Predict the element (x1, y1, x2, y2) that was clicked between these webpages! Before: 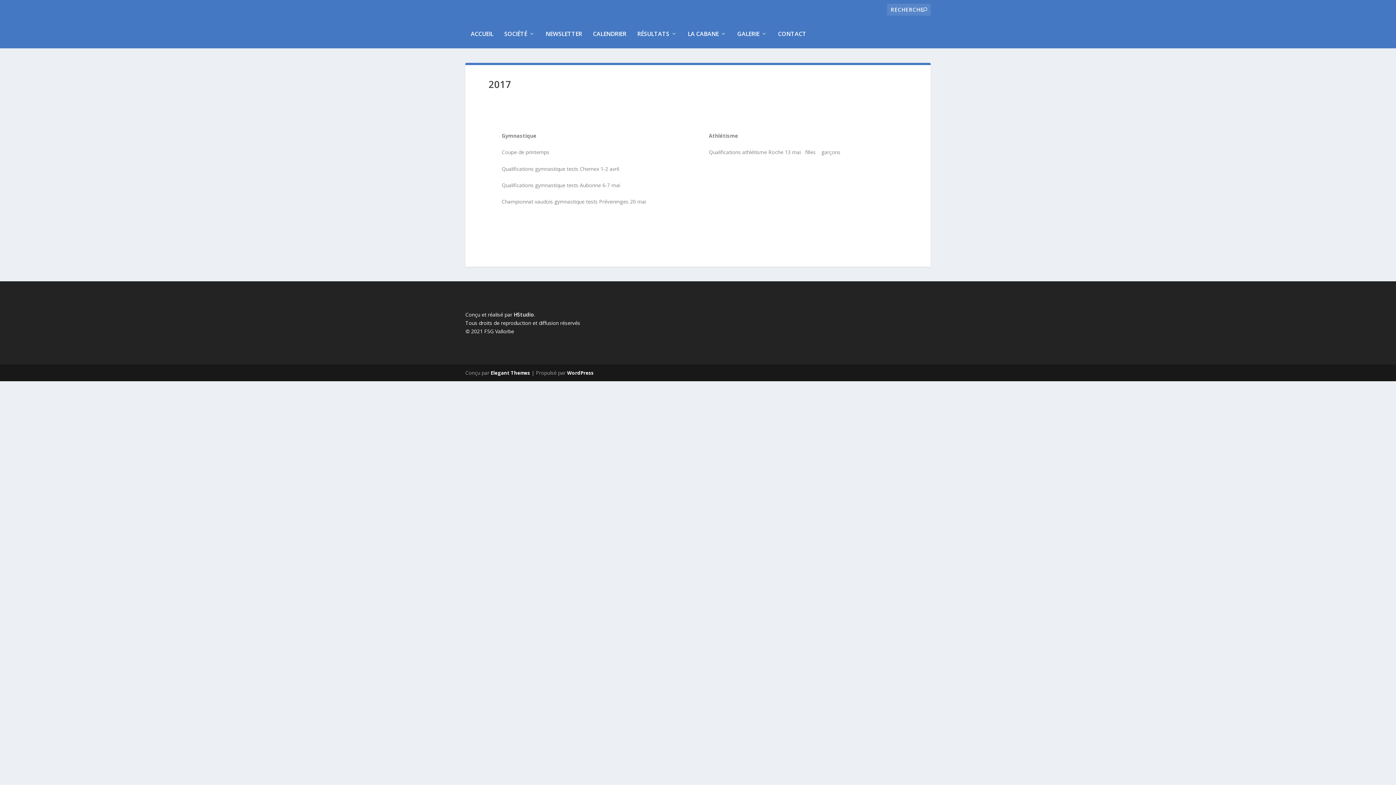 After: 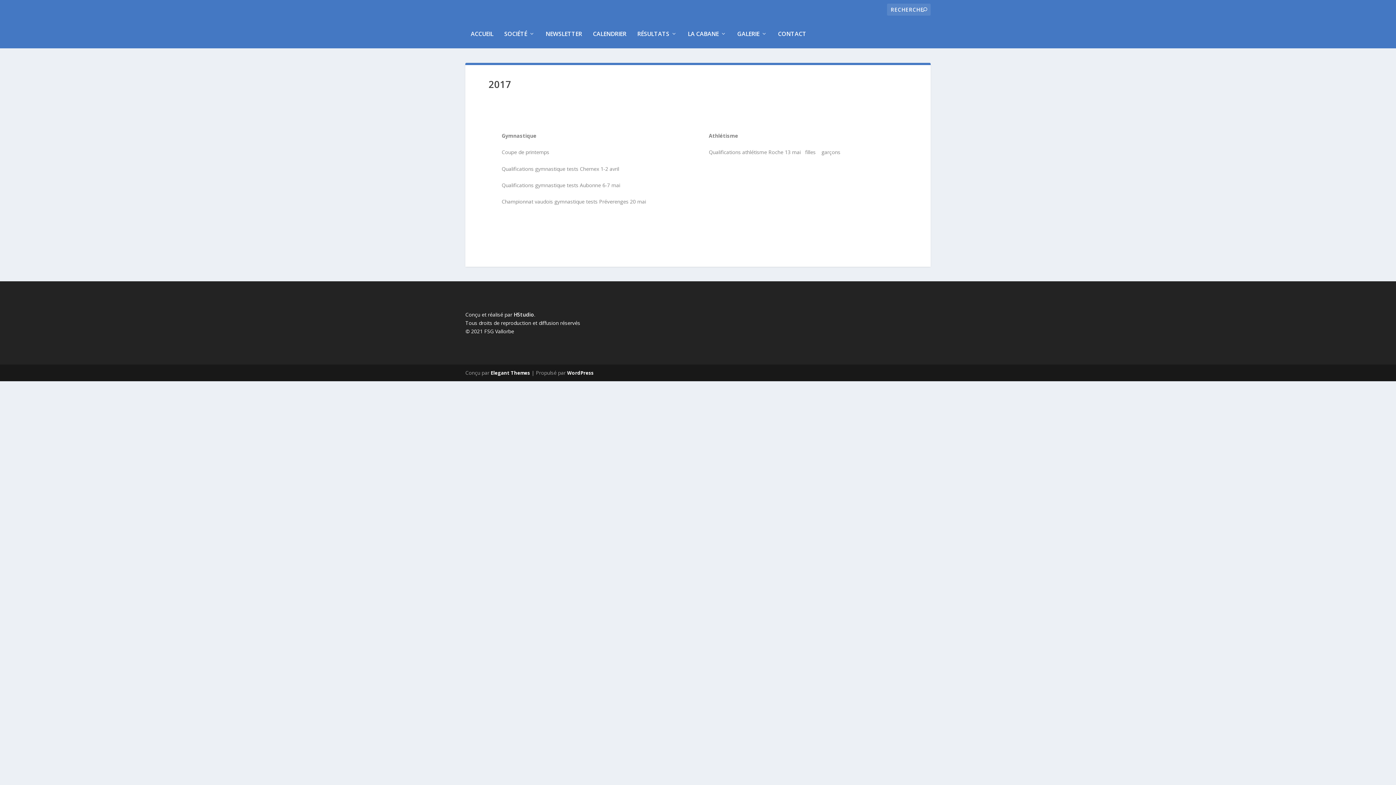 Action: bbox: (501, 181, 620, 188) label: Qualifications gymnastique tests Aubonne 6-7 mai